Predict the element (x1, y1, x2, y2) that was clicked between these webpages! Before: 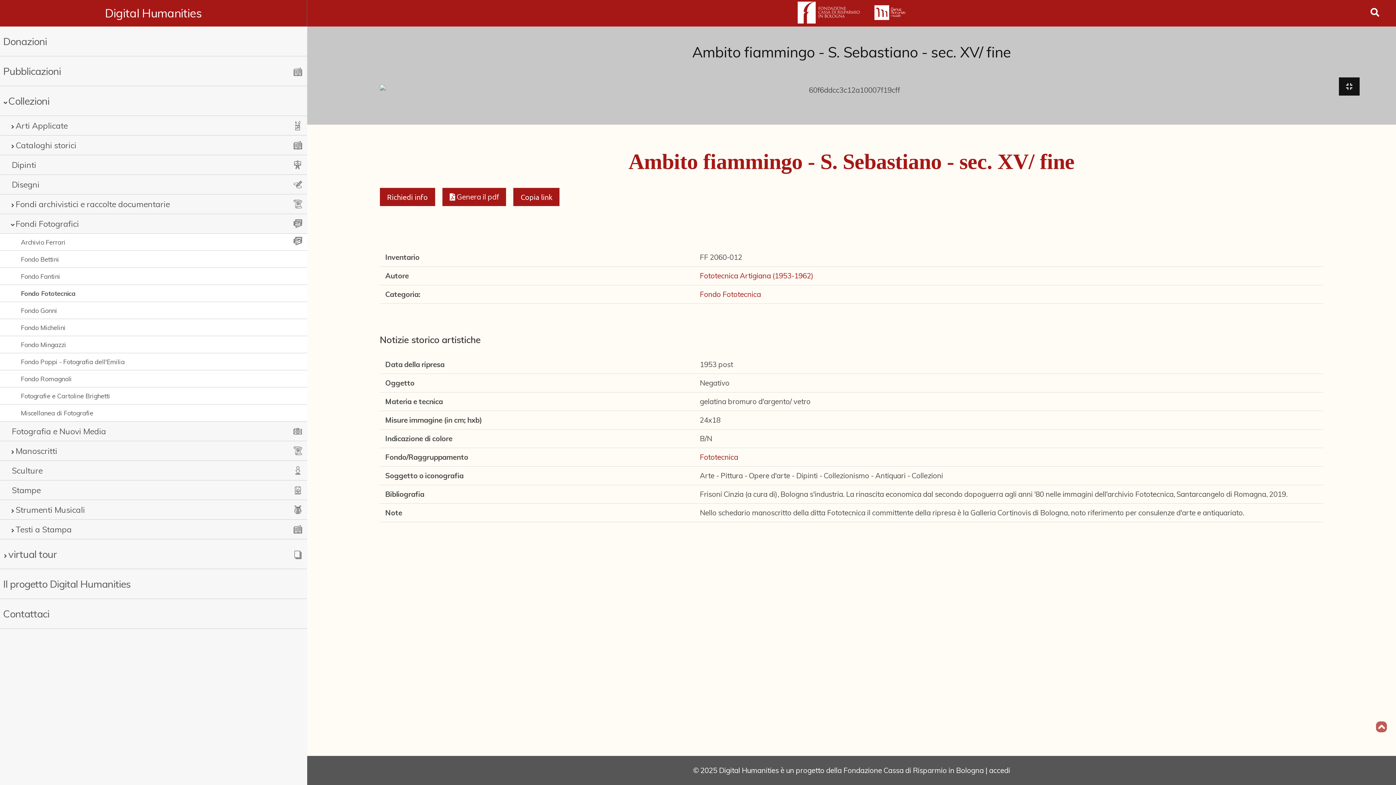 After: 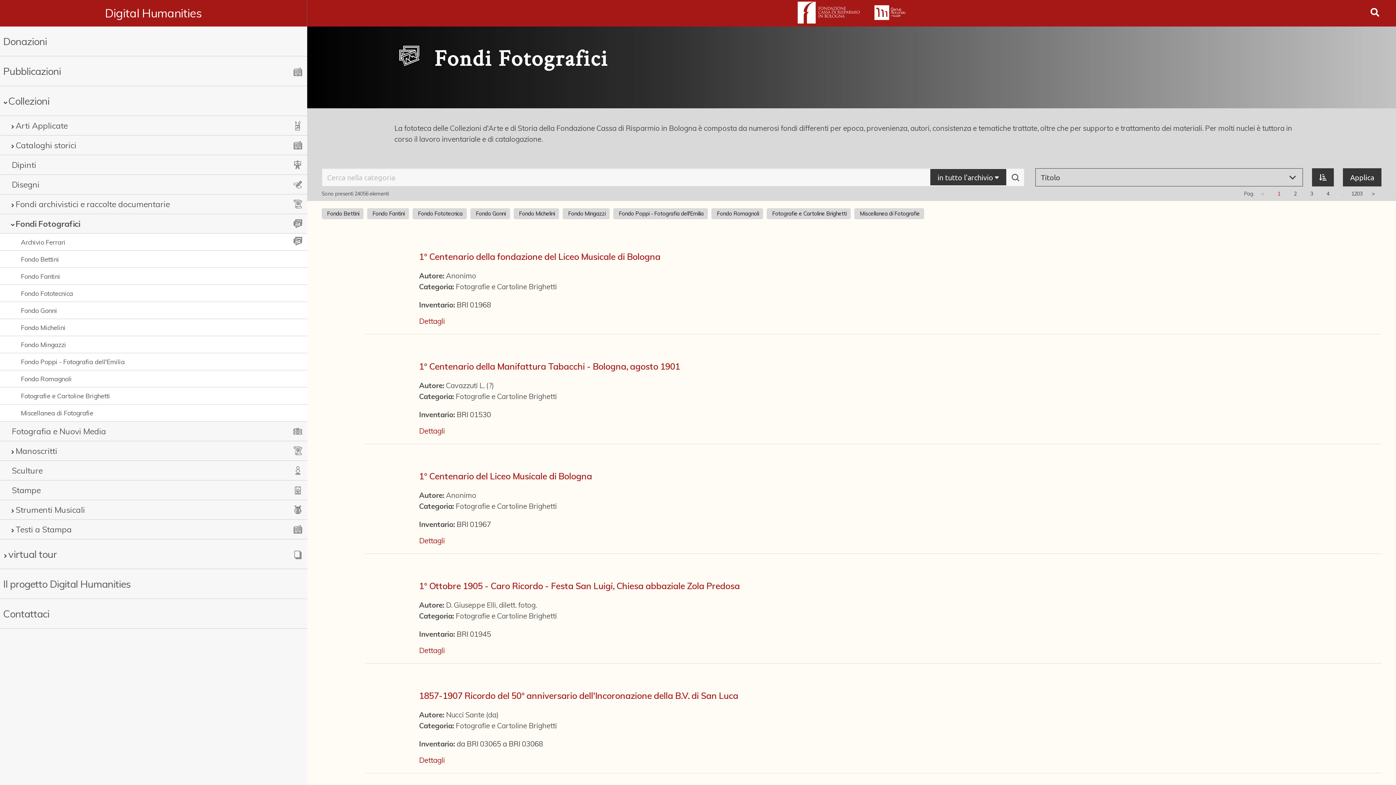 Action: bbox: (15, 217, 267, 229) label: Fondi Fotografici